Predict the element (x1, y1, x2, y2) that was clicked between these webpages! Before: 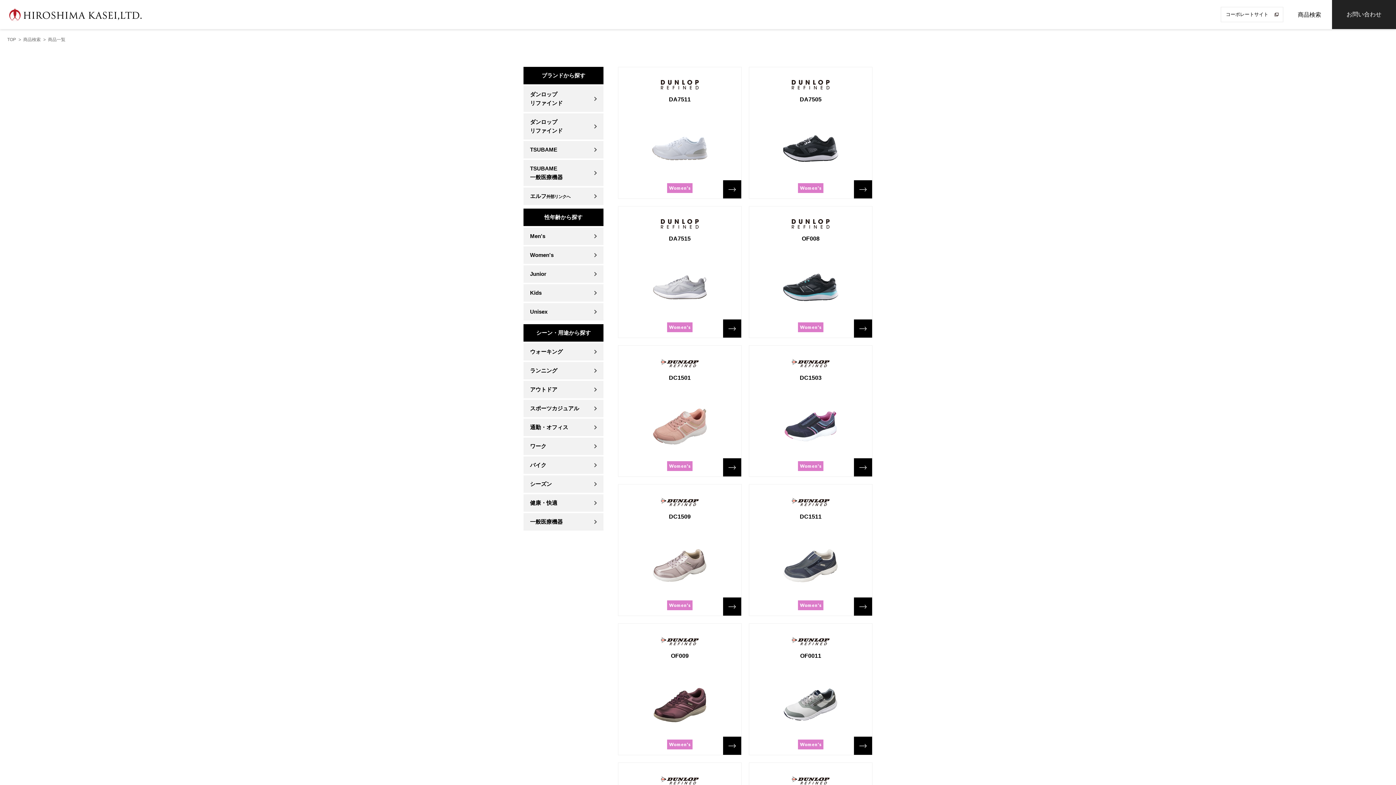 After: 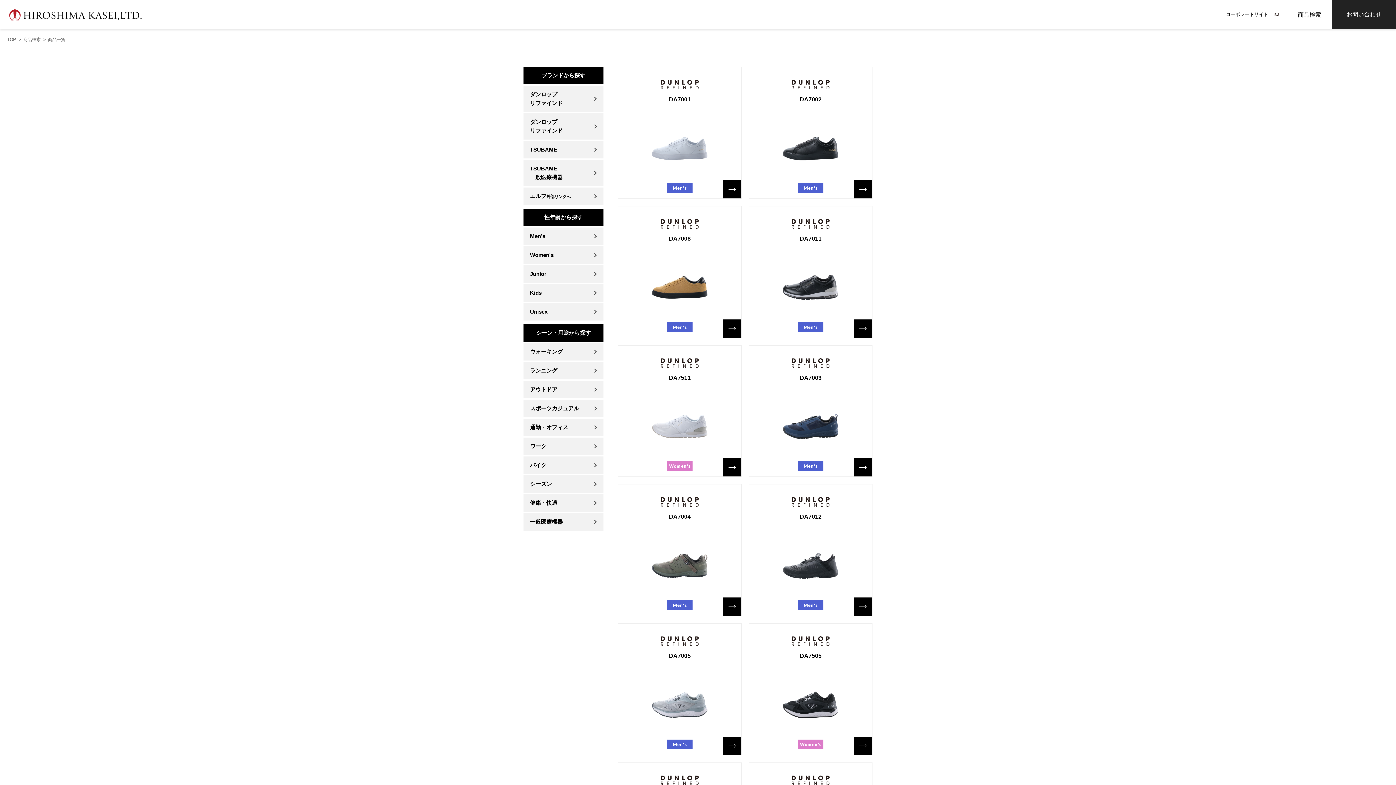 Action: bbox: (523, 85, 603, 112) label: ダンロップ
リファインド